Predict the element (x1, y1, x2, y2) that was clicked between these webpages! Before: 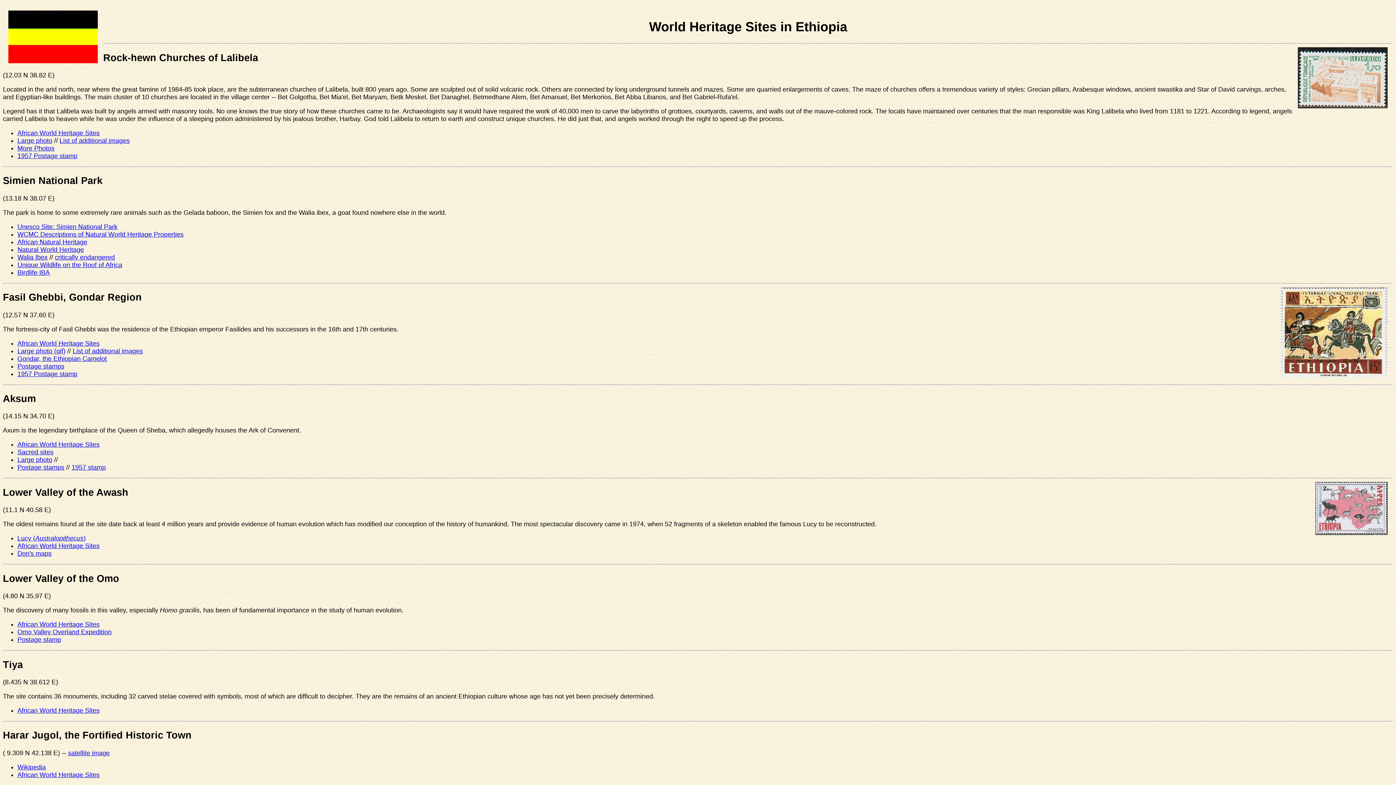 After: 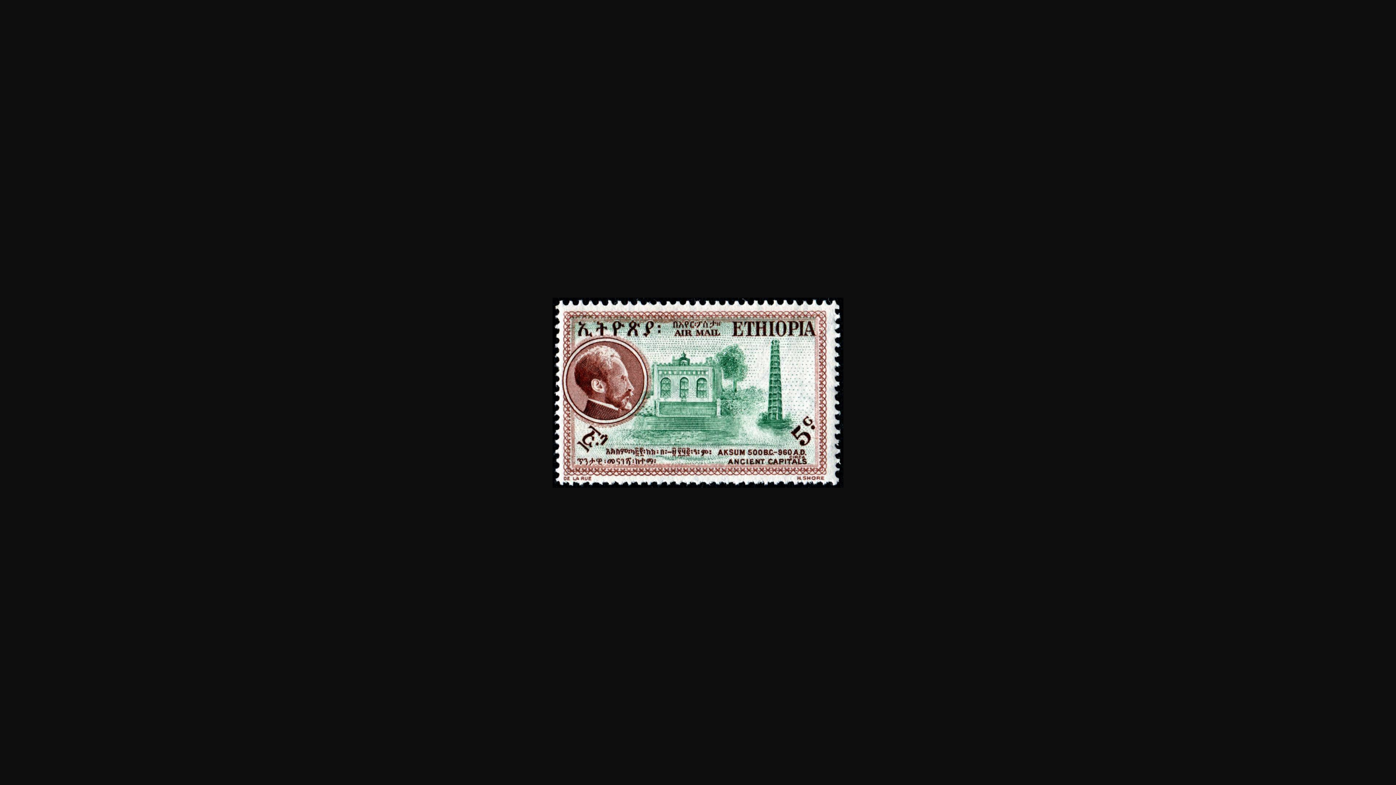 Action: label: 1957 stamp bbox: (71, 464, 105, 471)